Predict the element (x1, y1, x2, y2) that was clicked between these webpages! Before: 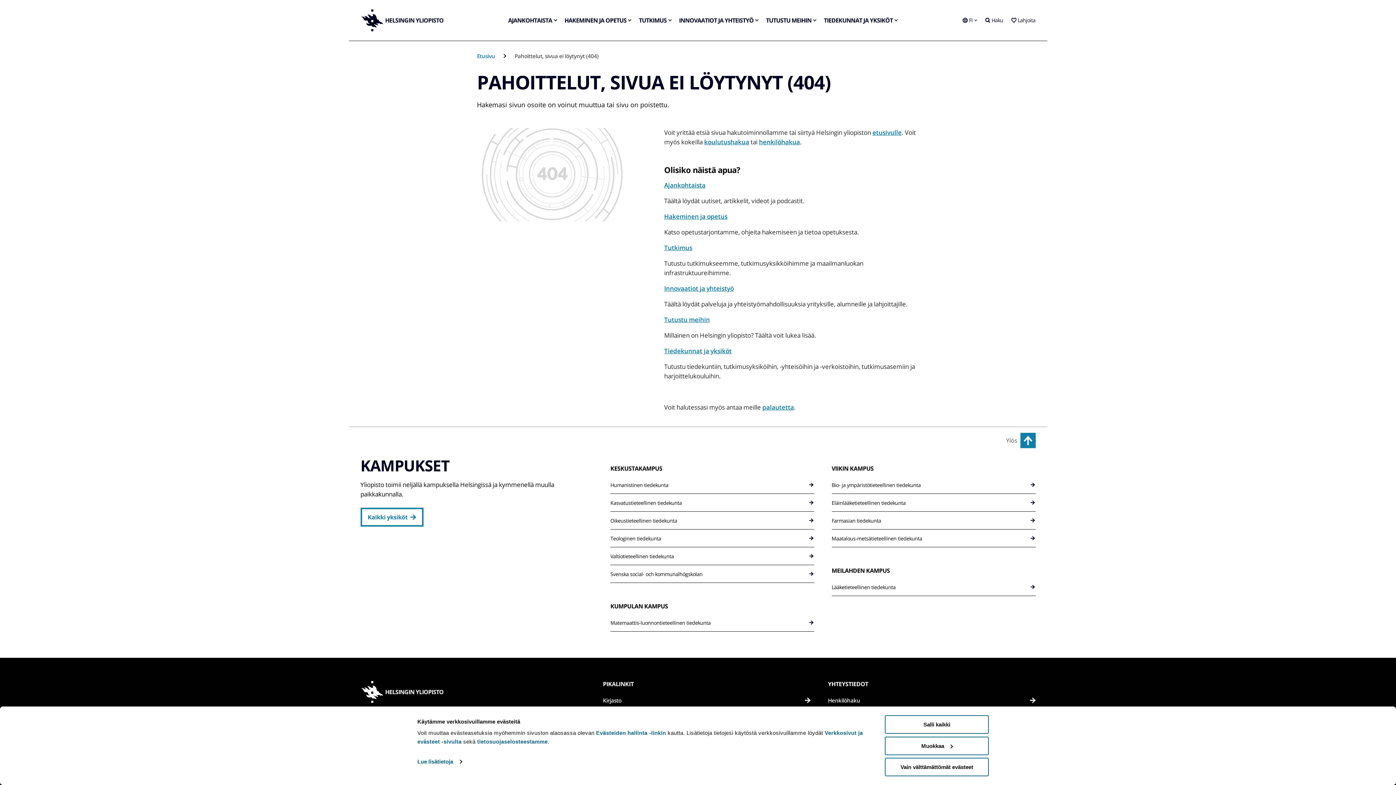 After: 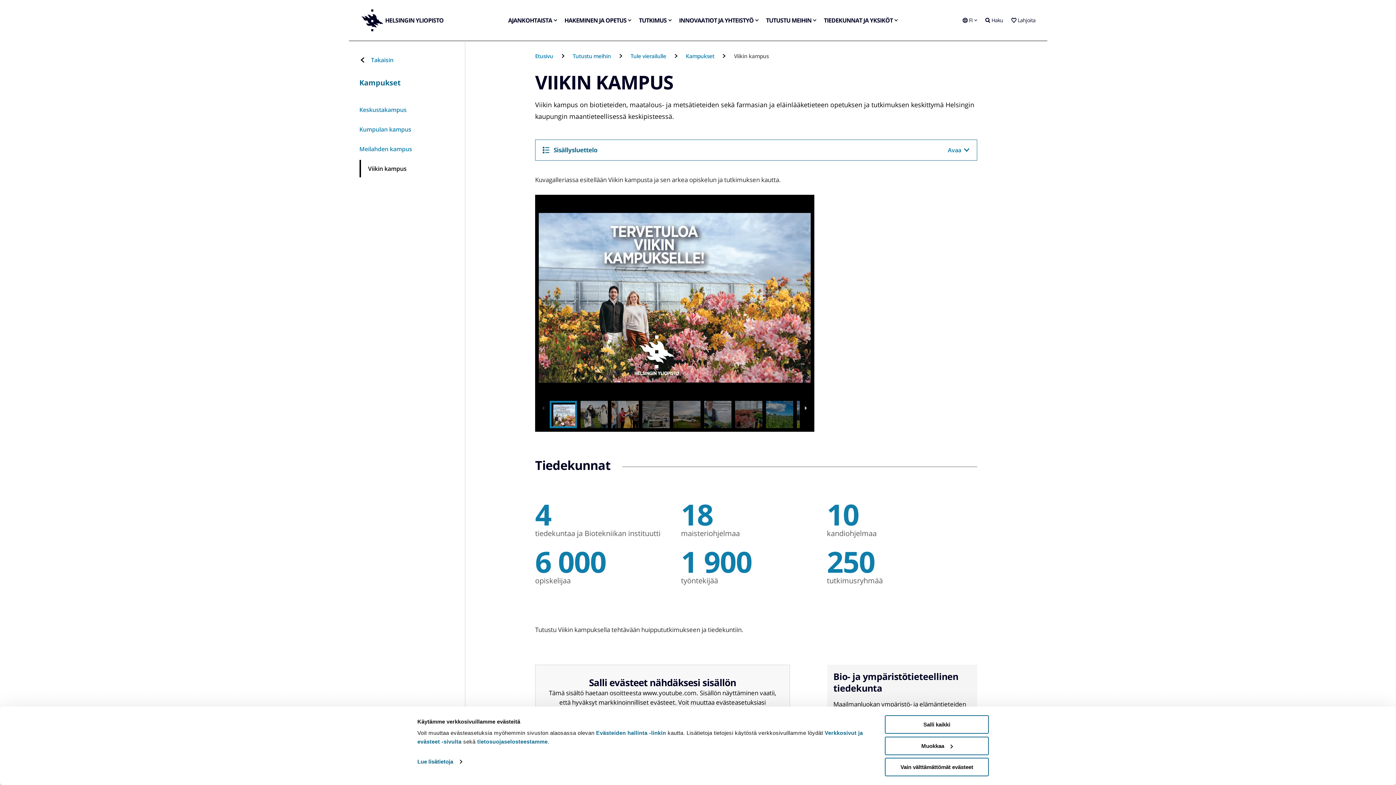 Action: label: VIIKIN KAMPUS bbox: (831, 465, 873, 471)